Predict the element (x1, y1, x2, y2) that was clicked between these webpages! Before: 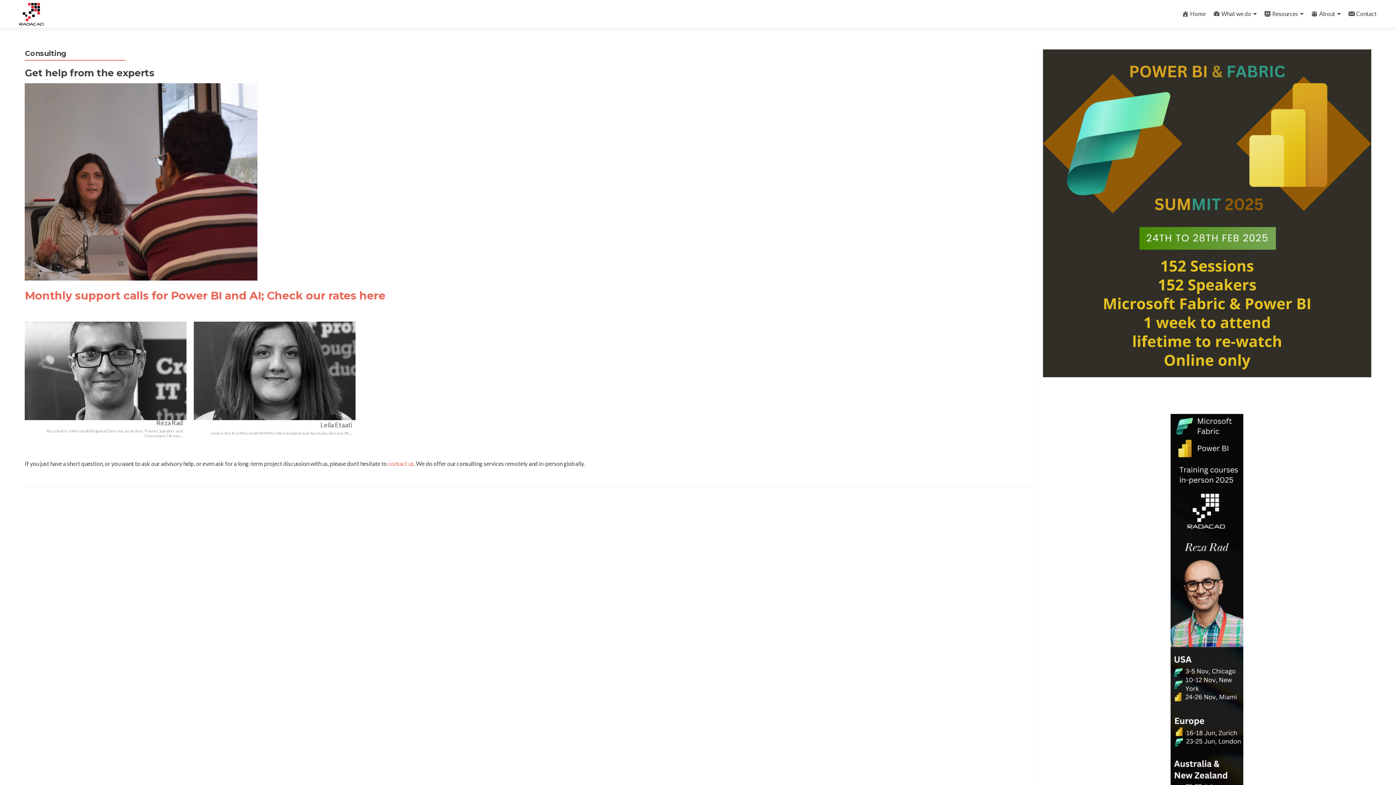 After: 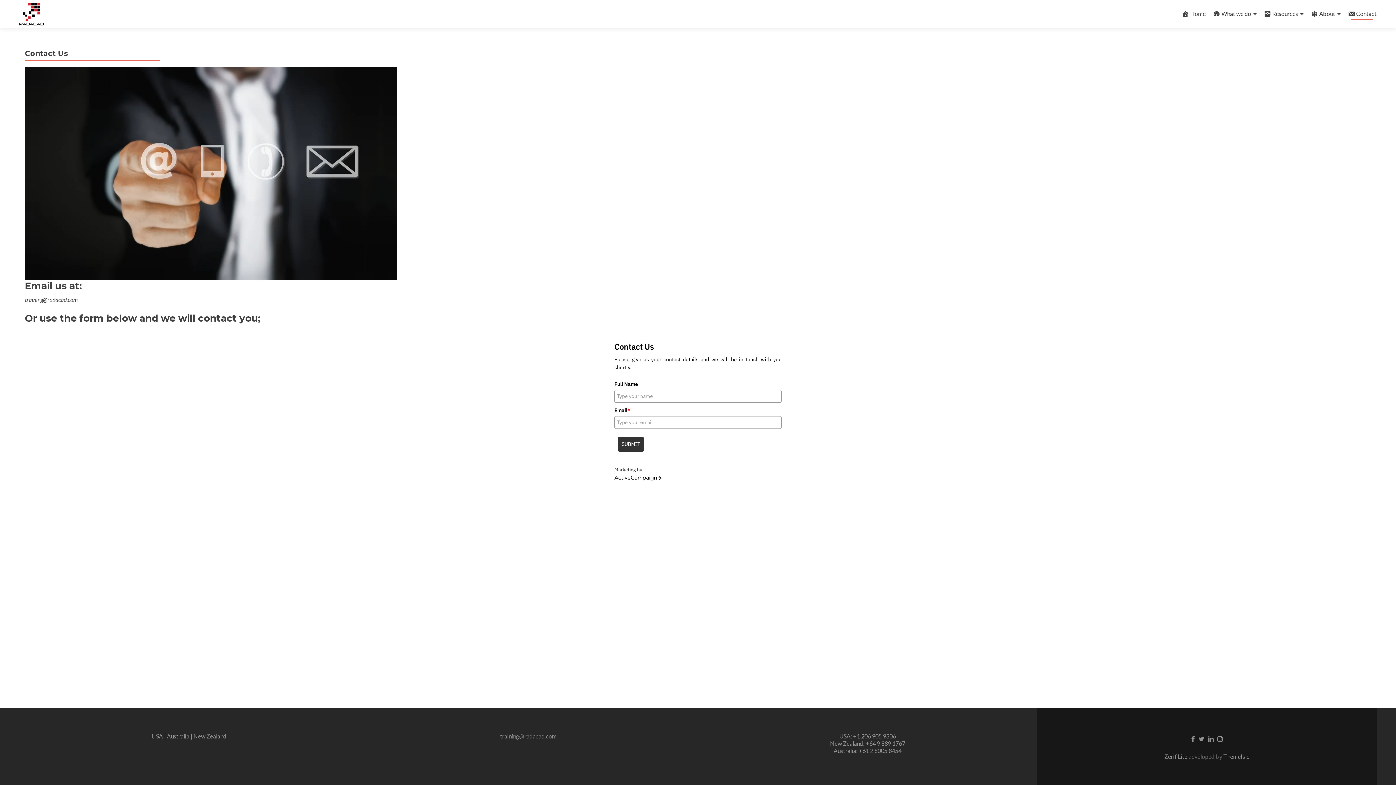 Action: label: contact us bbox: (388, 460, 413, 467)